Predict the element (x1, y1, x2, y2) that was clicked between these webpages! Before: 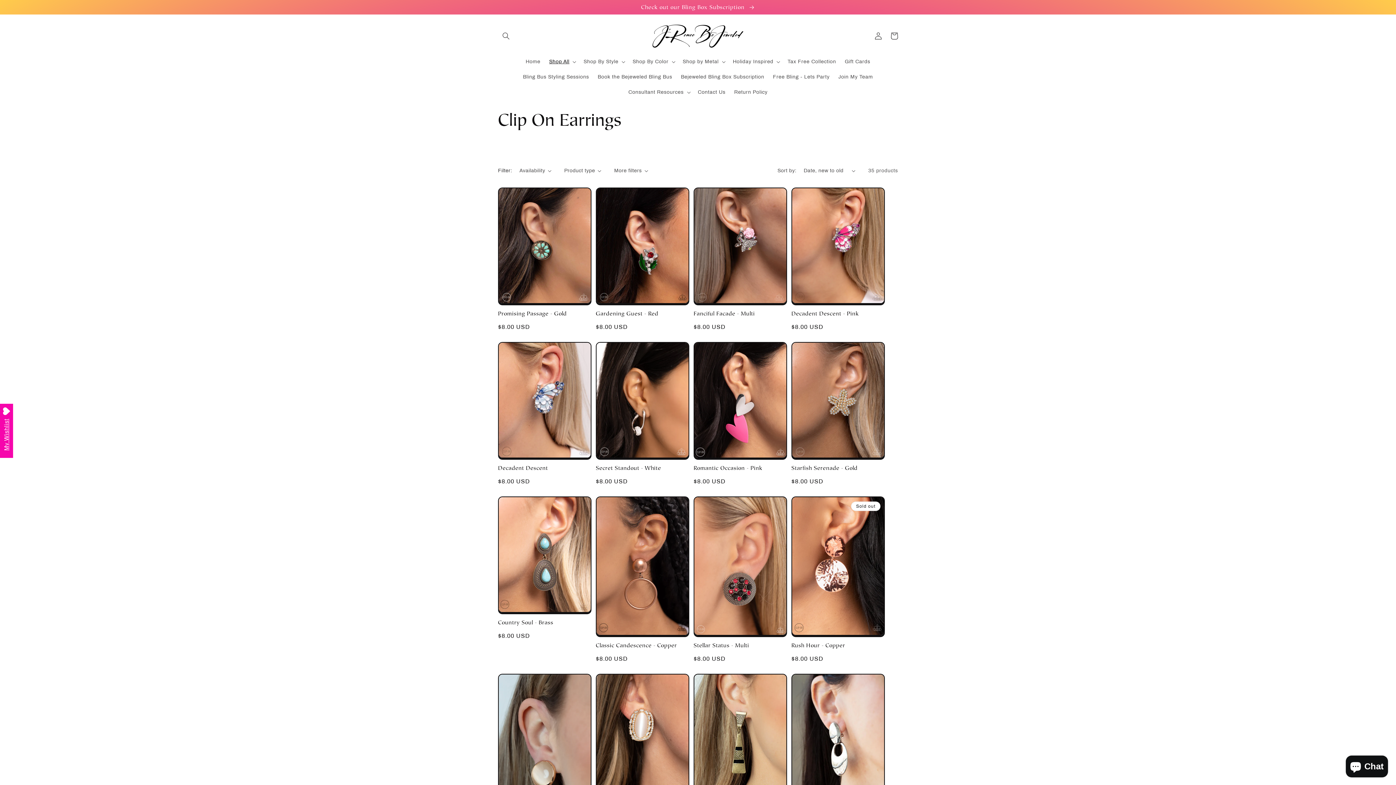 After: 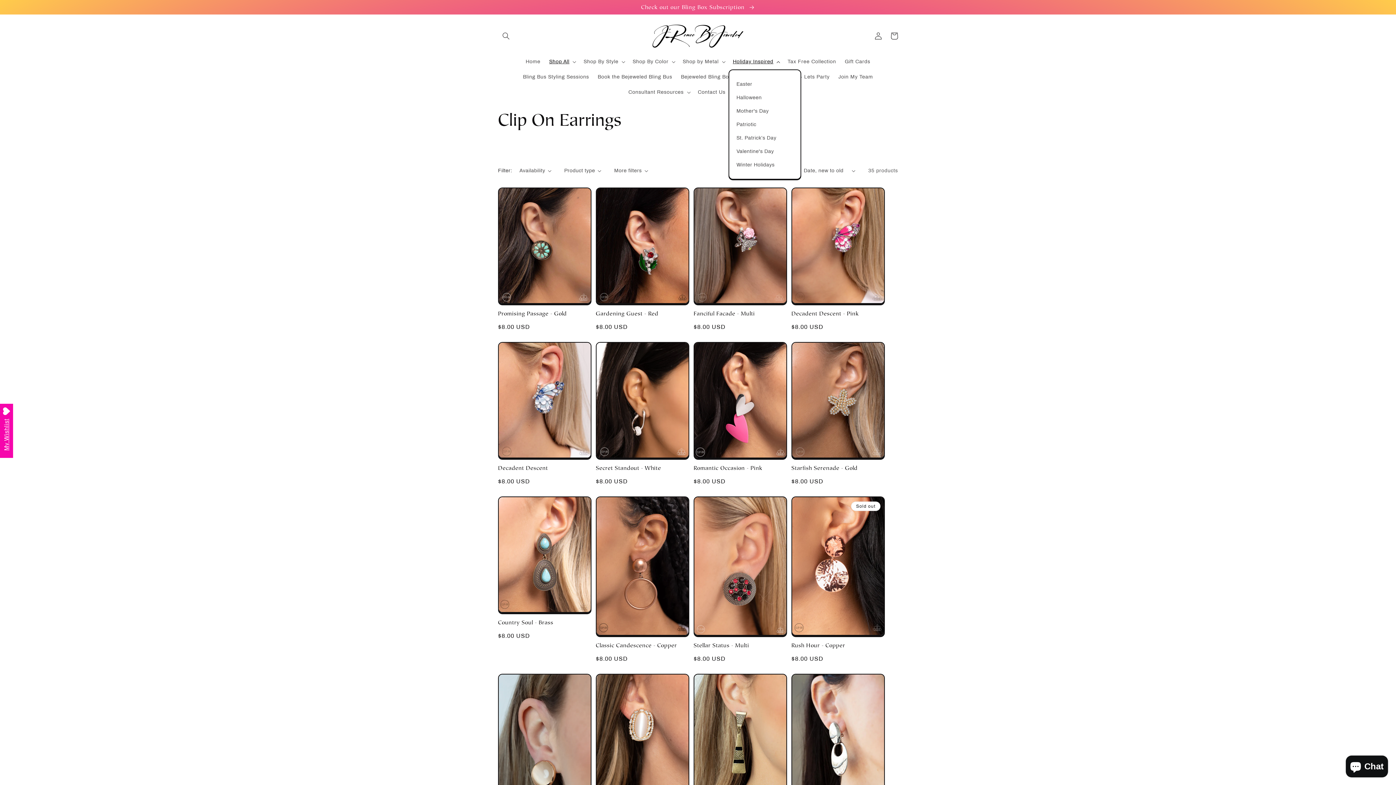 Action: bbox: (728, 54, 783, 69) label: Holiday Inspired